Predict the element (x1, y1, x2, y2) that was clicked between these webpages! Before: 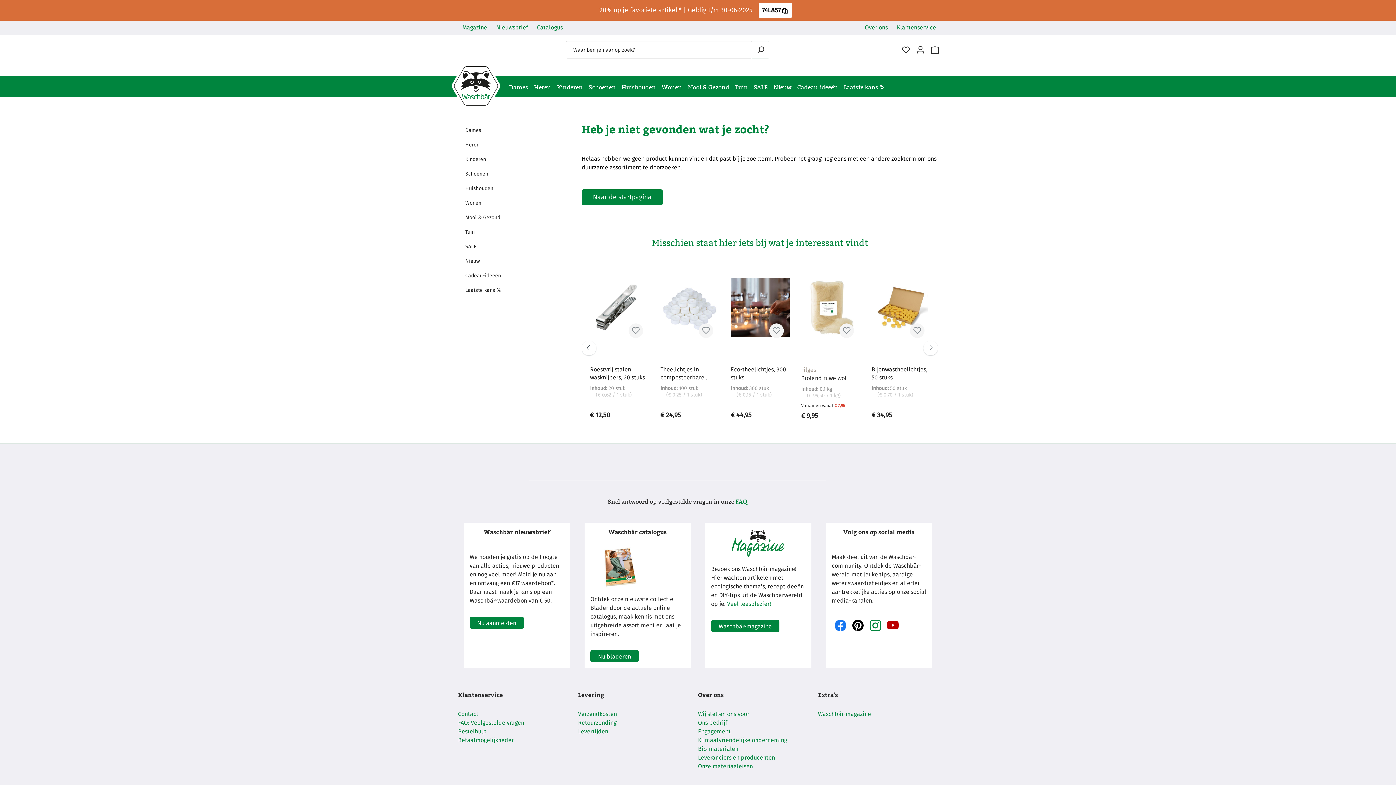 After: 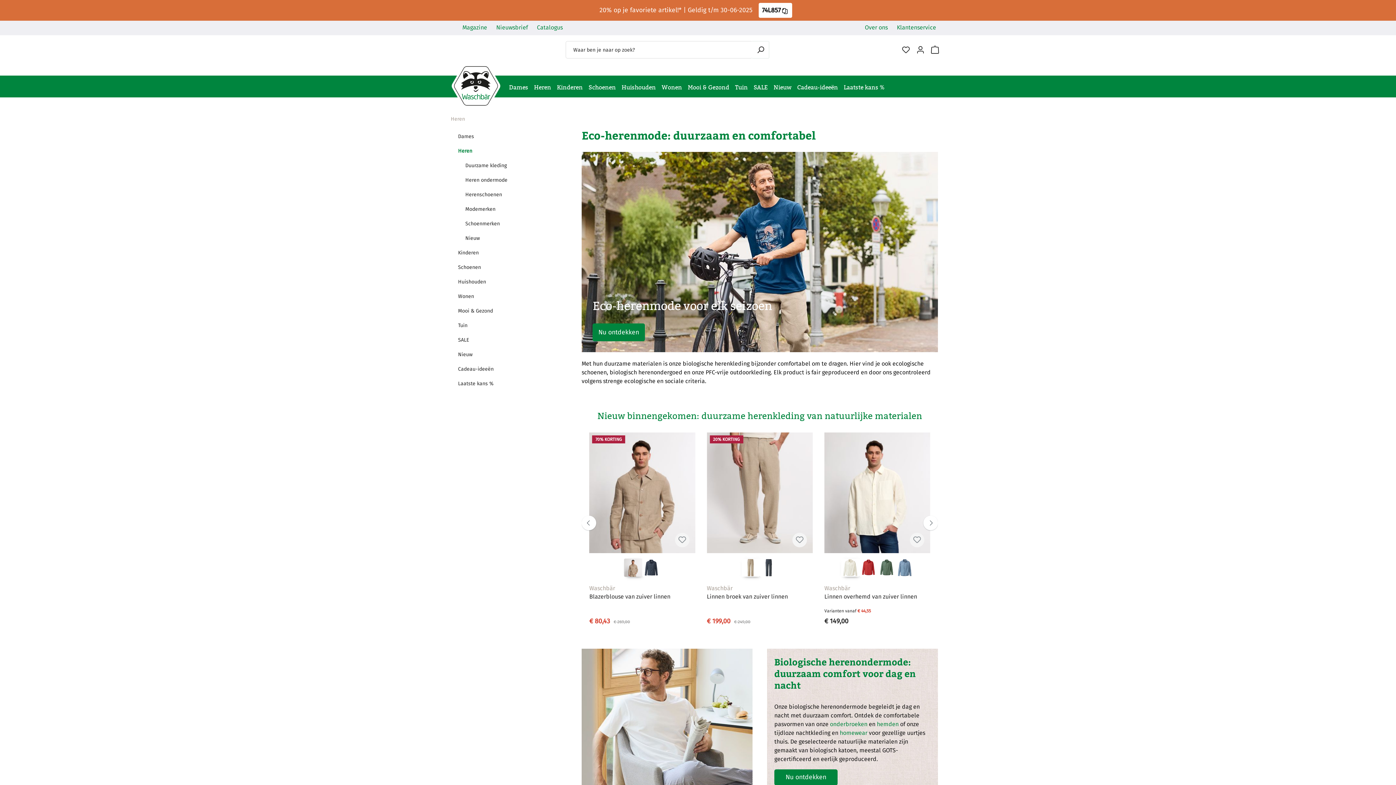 Action: bbox: (465, 137, 560, 152) label: Heren